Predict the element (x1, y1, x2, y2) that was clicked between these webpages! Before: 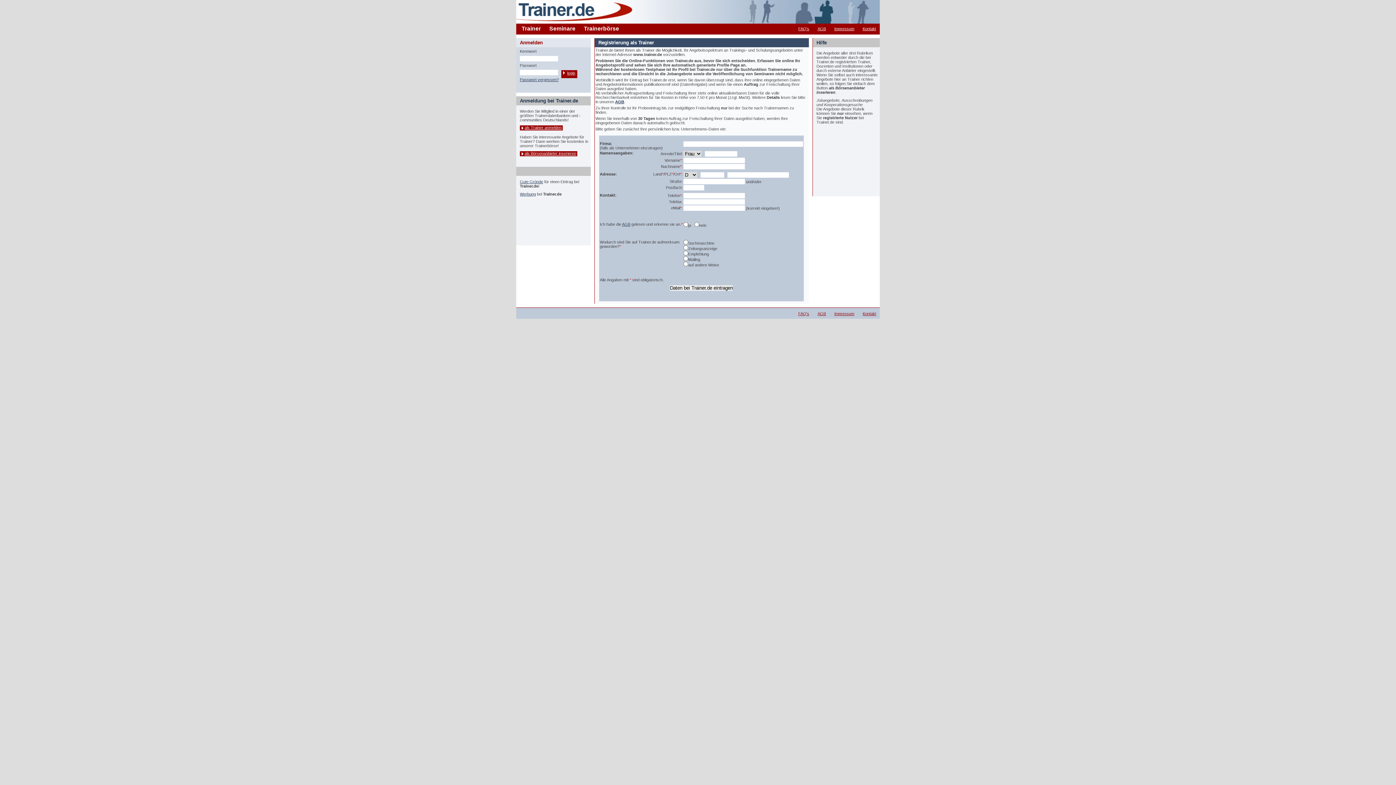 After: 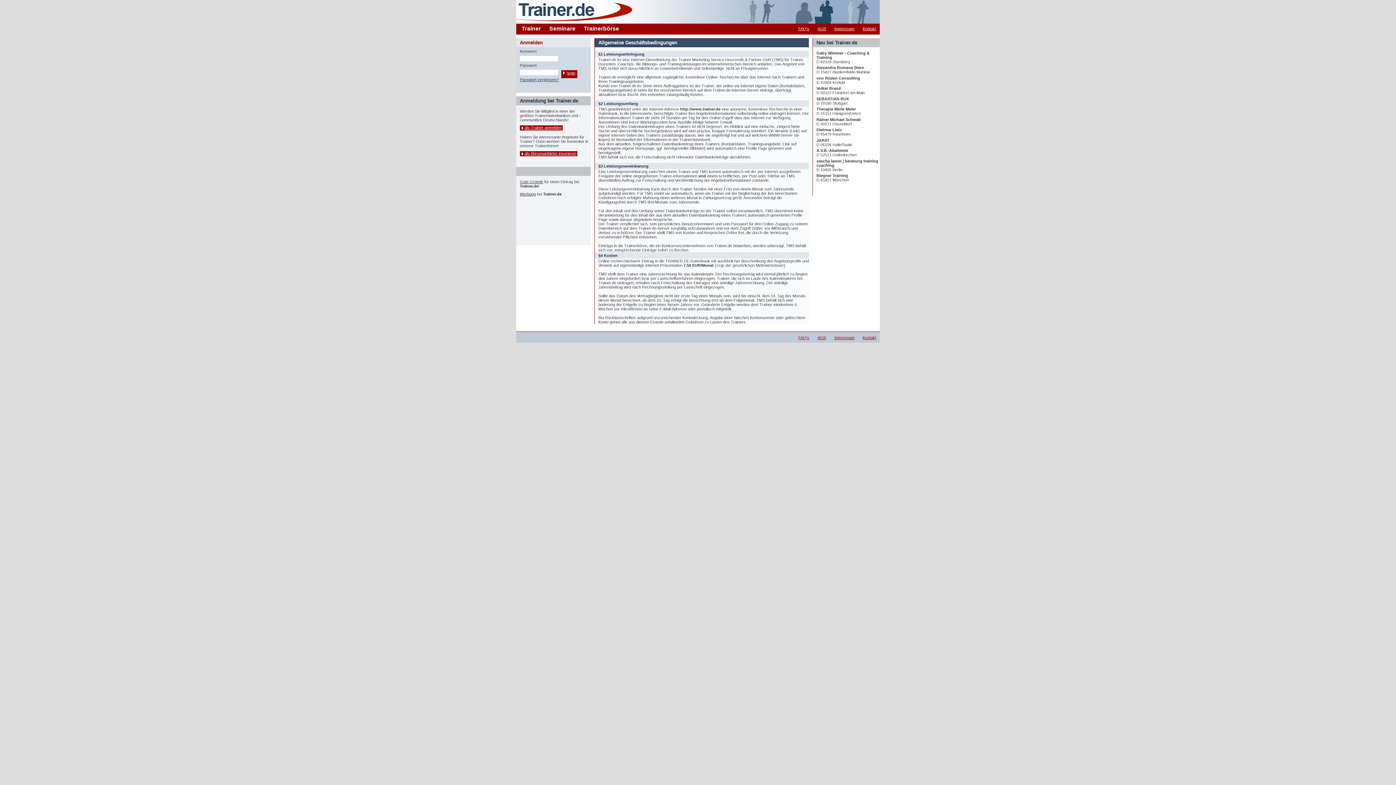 Action: label: AGB bbox: (817, 26, 826, 30)